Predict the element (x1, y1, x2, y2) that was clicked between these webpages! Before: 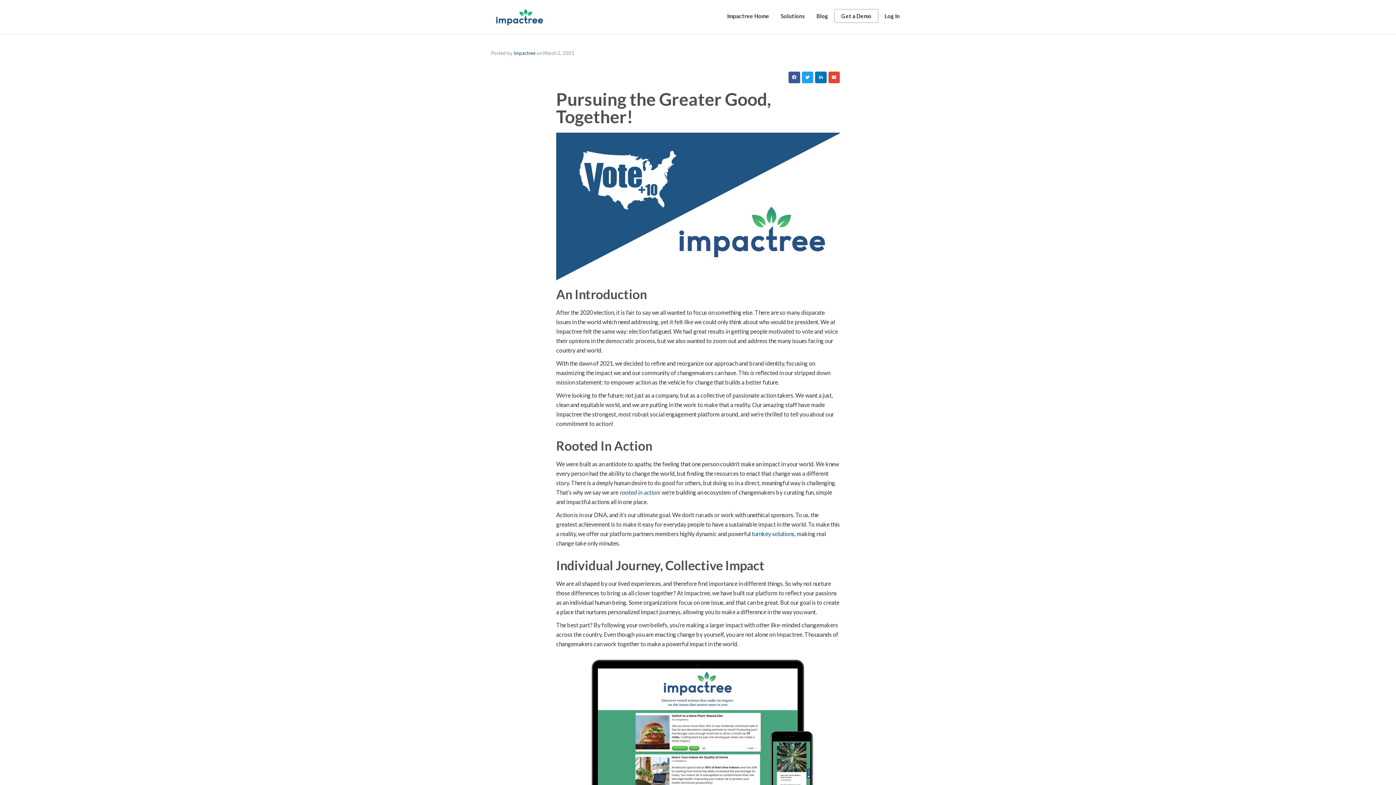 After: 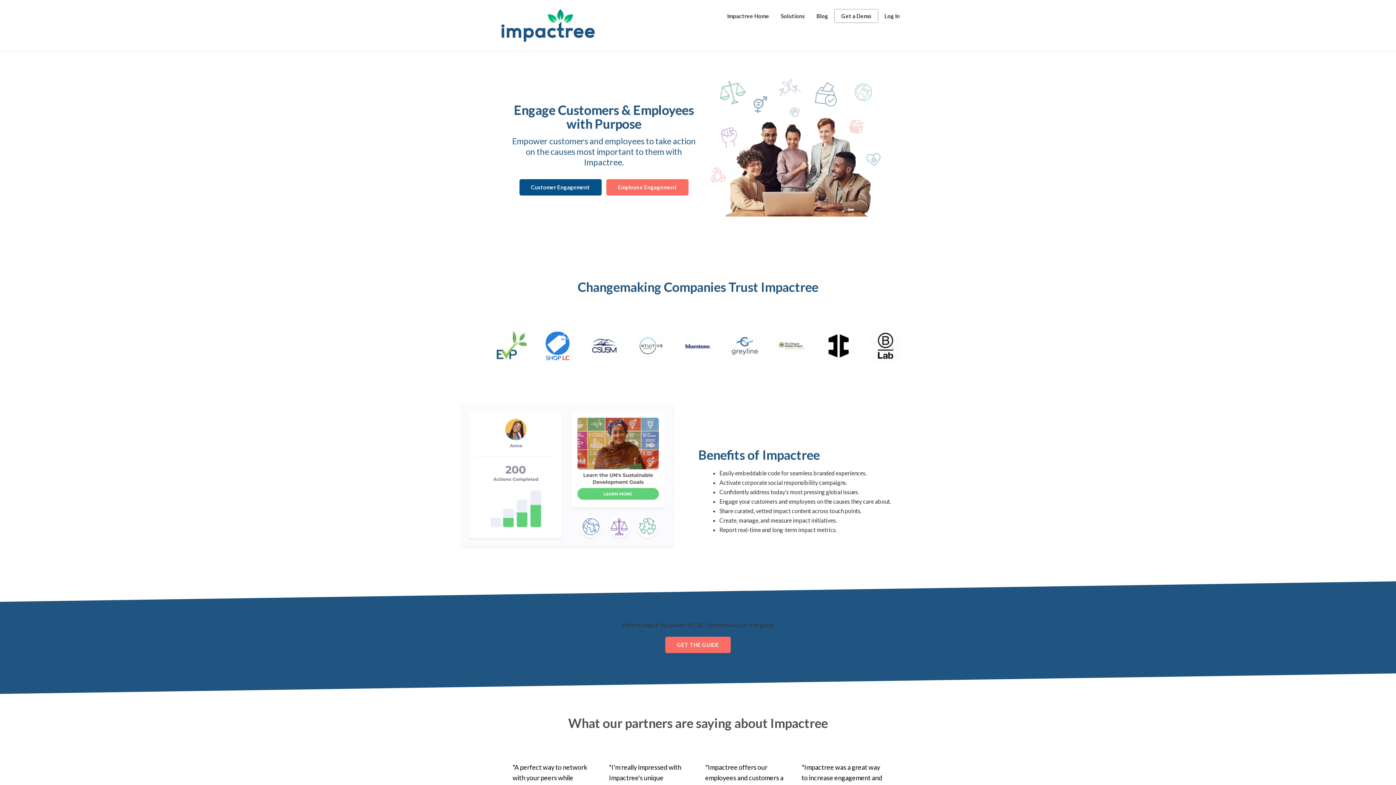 Action: label: Impactree Home bbox: (727, 6, 769, 25)